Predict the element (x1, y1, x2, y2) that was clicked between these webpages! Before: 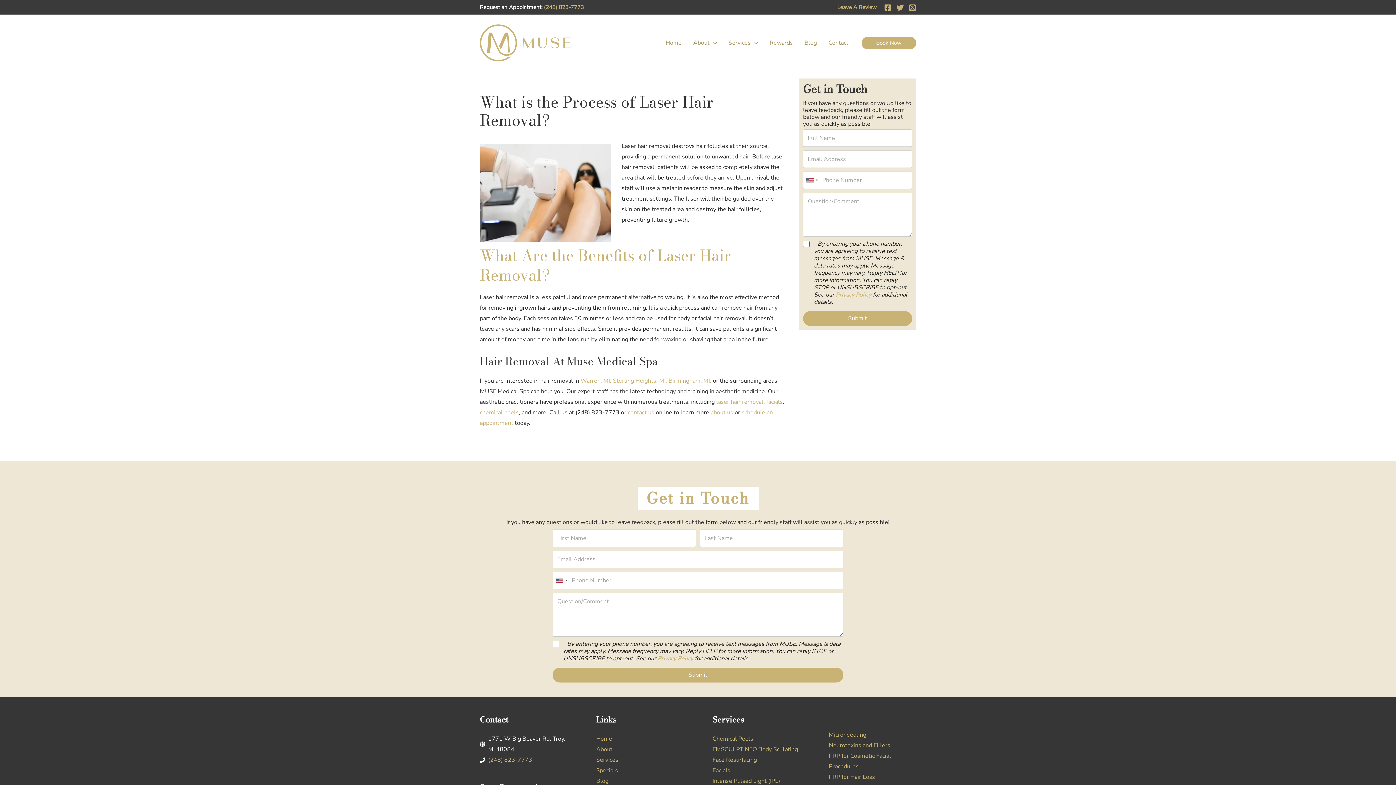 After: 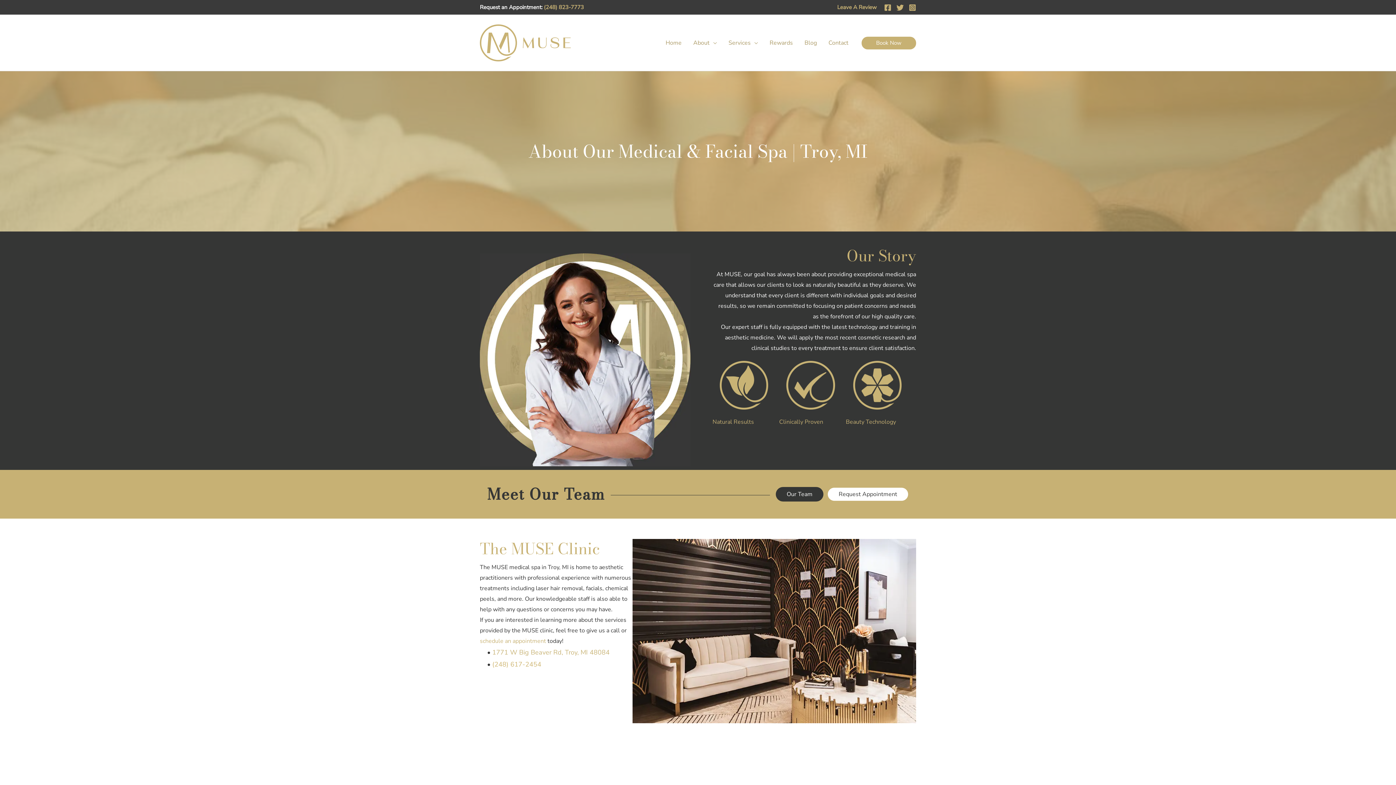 Action: label: About bbox: (596, 745, 612, 753)